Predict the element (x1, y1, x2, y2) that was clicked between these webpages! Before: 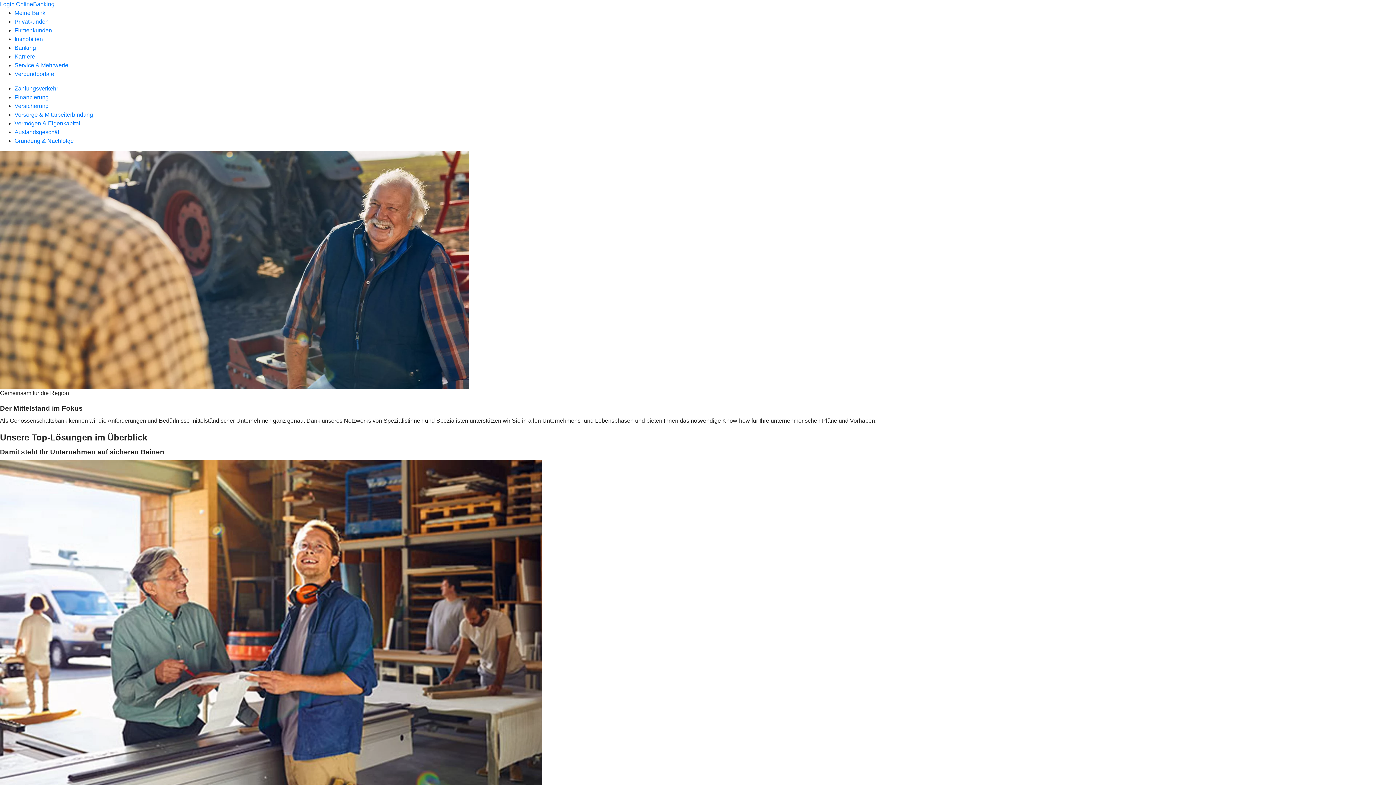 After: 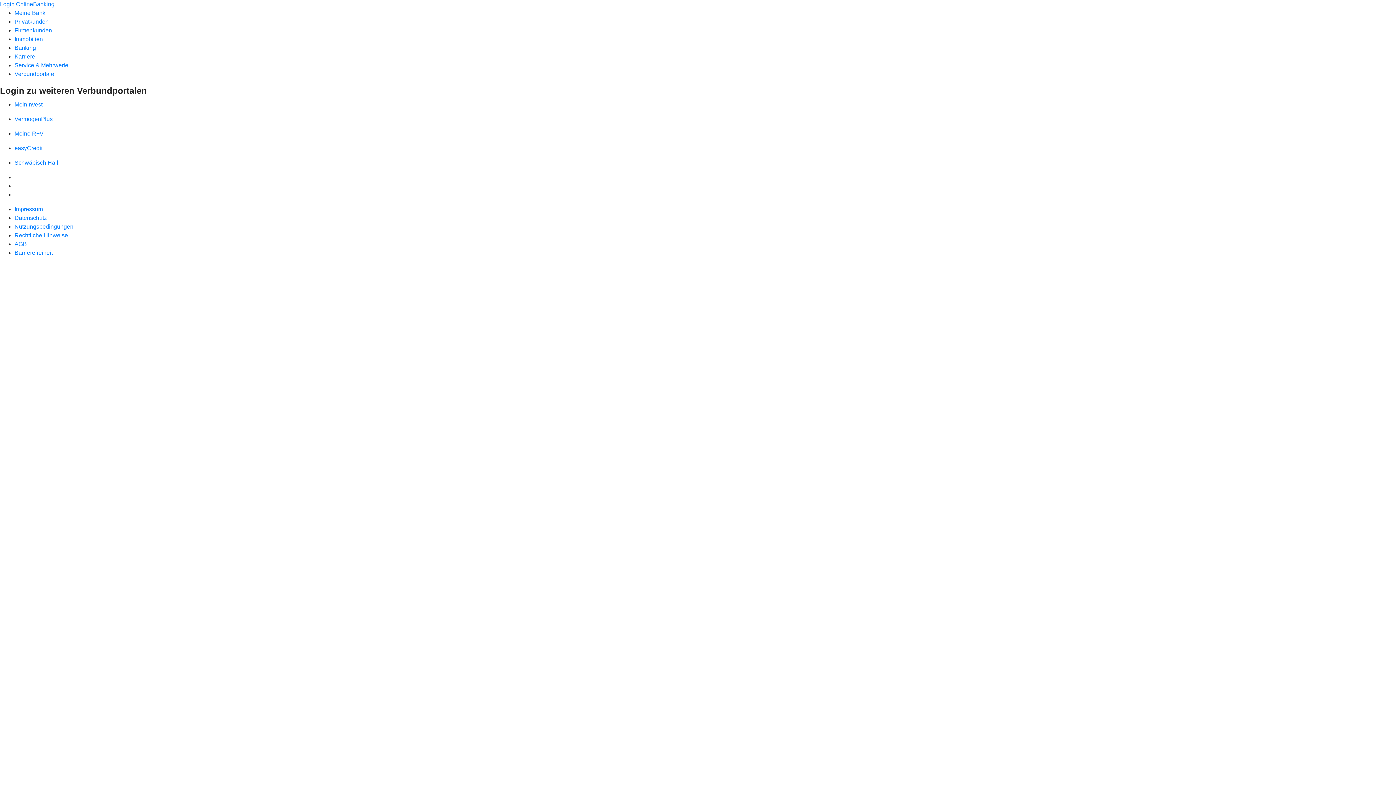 Action: label: Verbundportale bbox: (14, 70, 54, 77)